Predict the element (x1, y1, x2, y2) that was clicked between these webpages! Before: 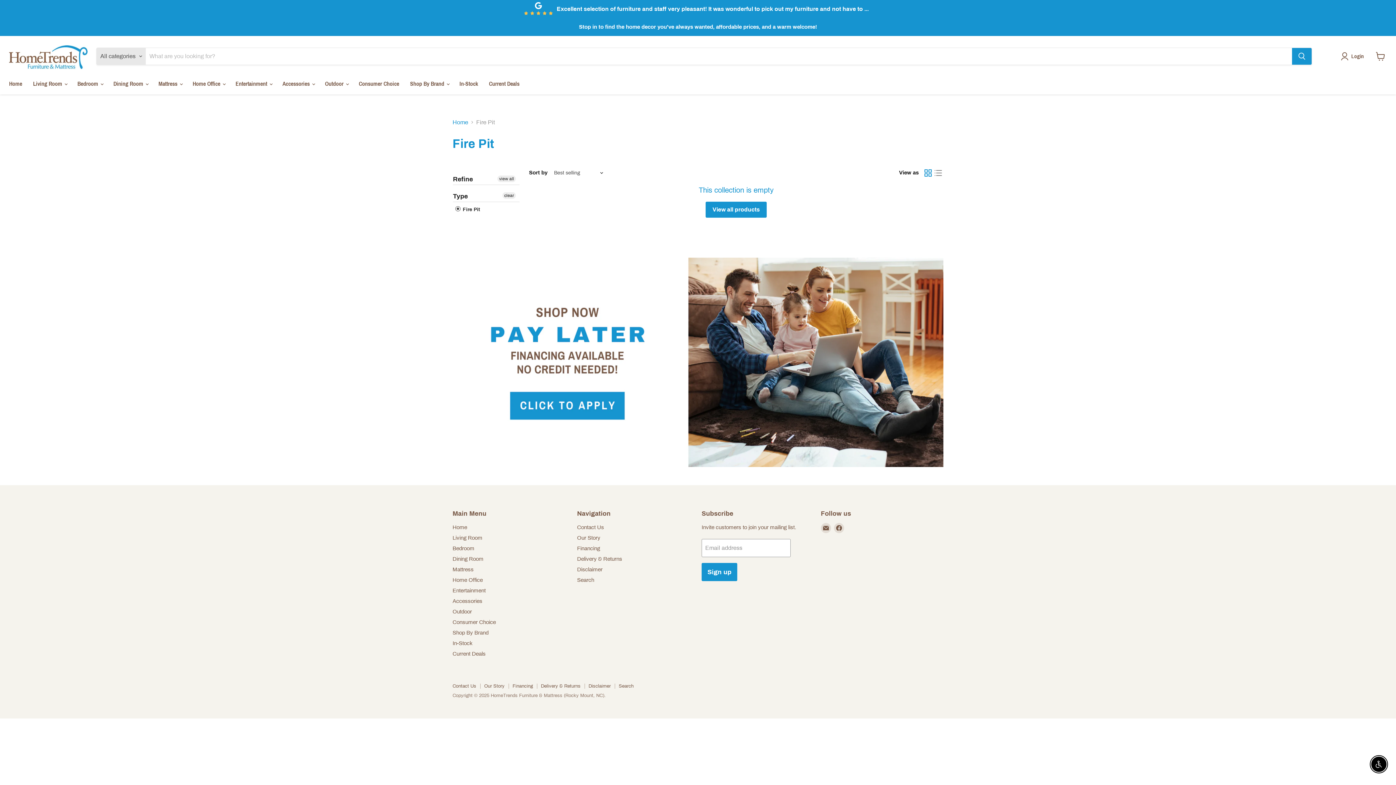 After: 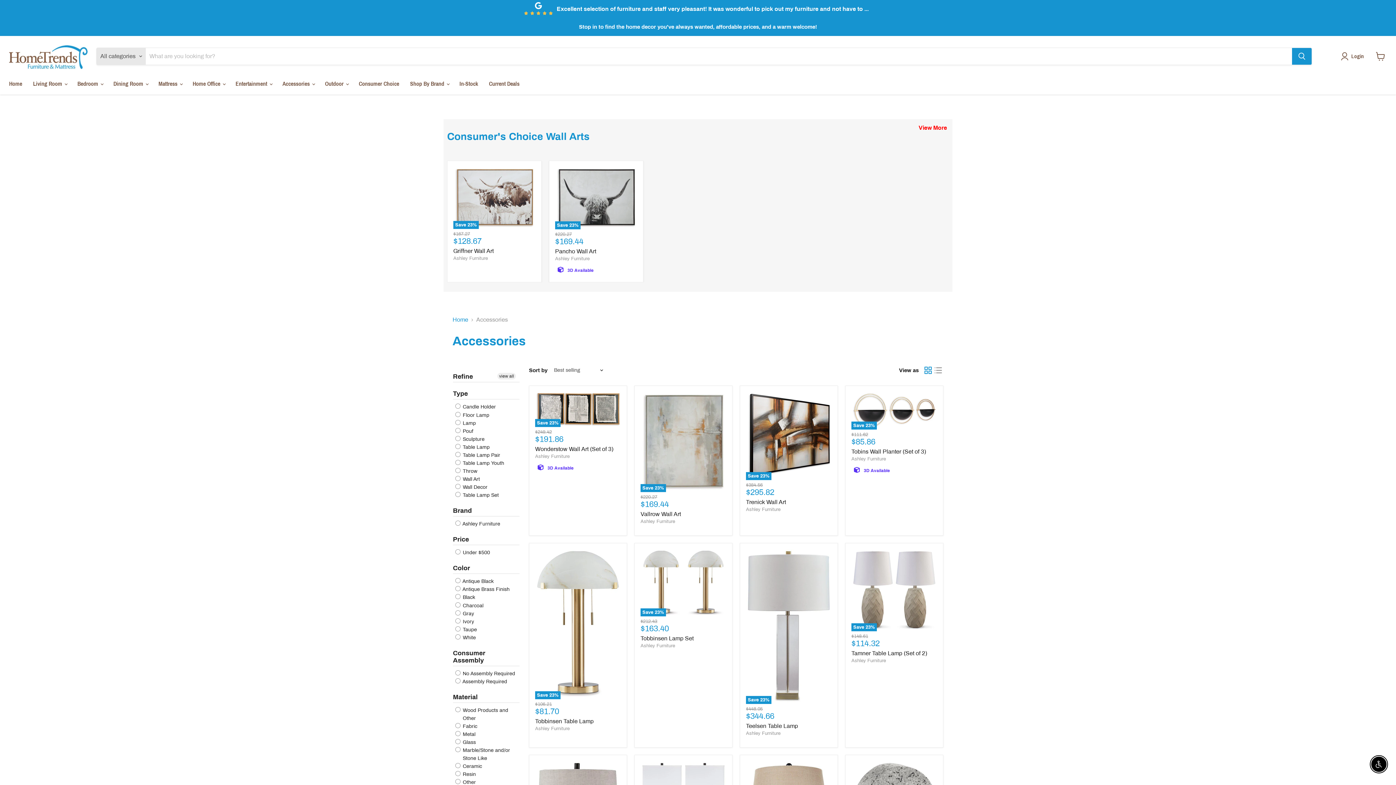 Action: bbox: (452, 598, 482, 604) label: Accessories